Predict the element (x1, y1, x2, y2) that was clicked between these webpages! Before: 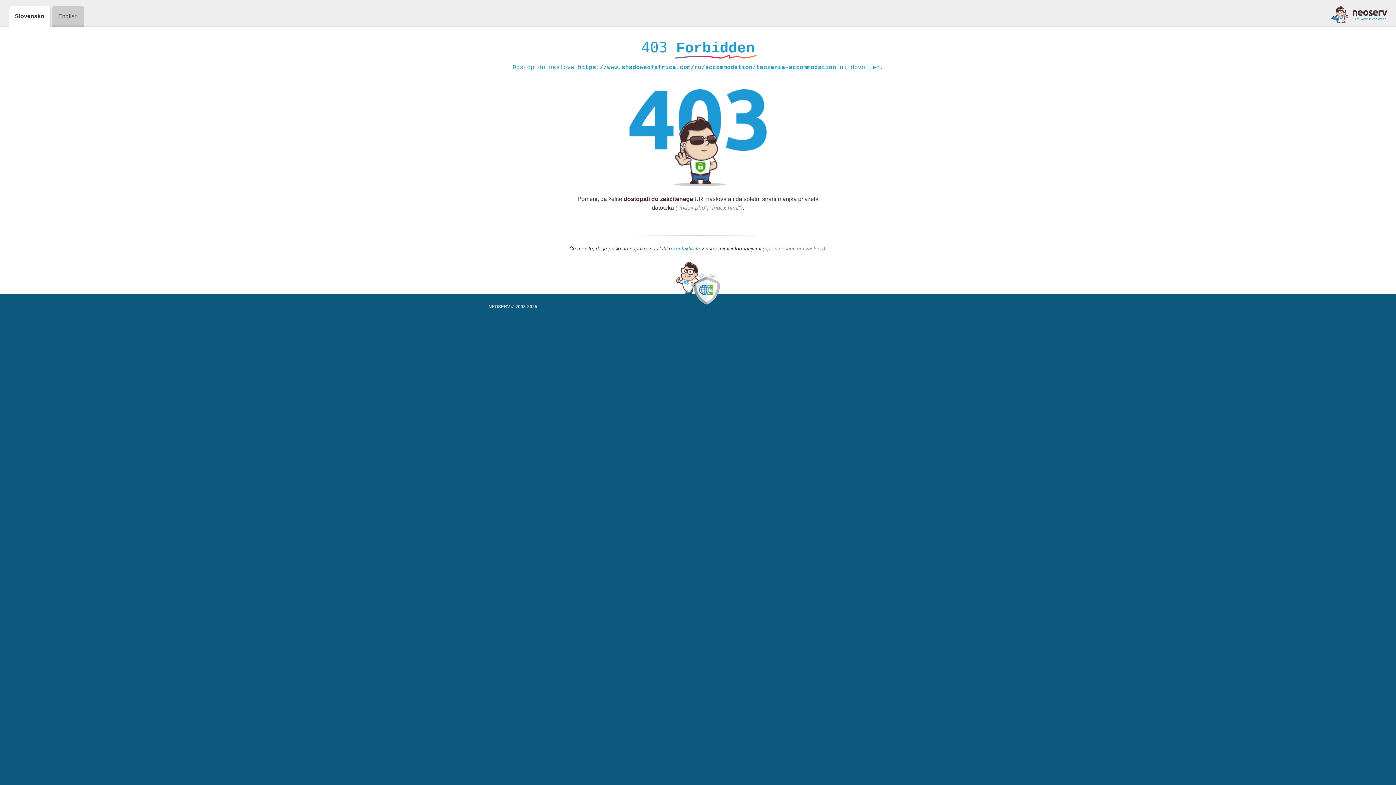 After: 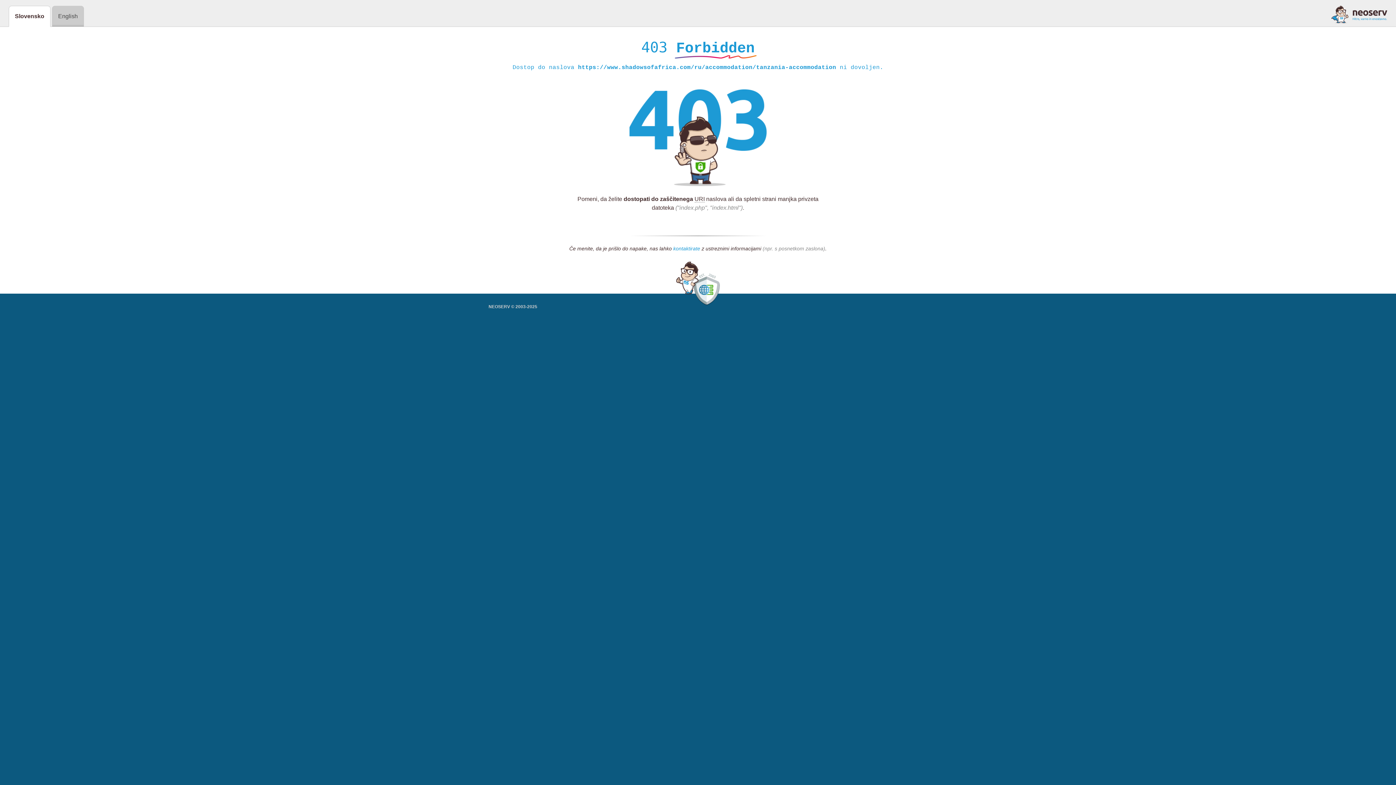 Action: label: kontaktirate bbox: (673, 245, 700, 252)